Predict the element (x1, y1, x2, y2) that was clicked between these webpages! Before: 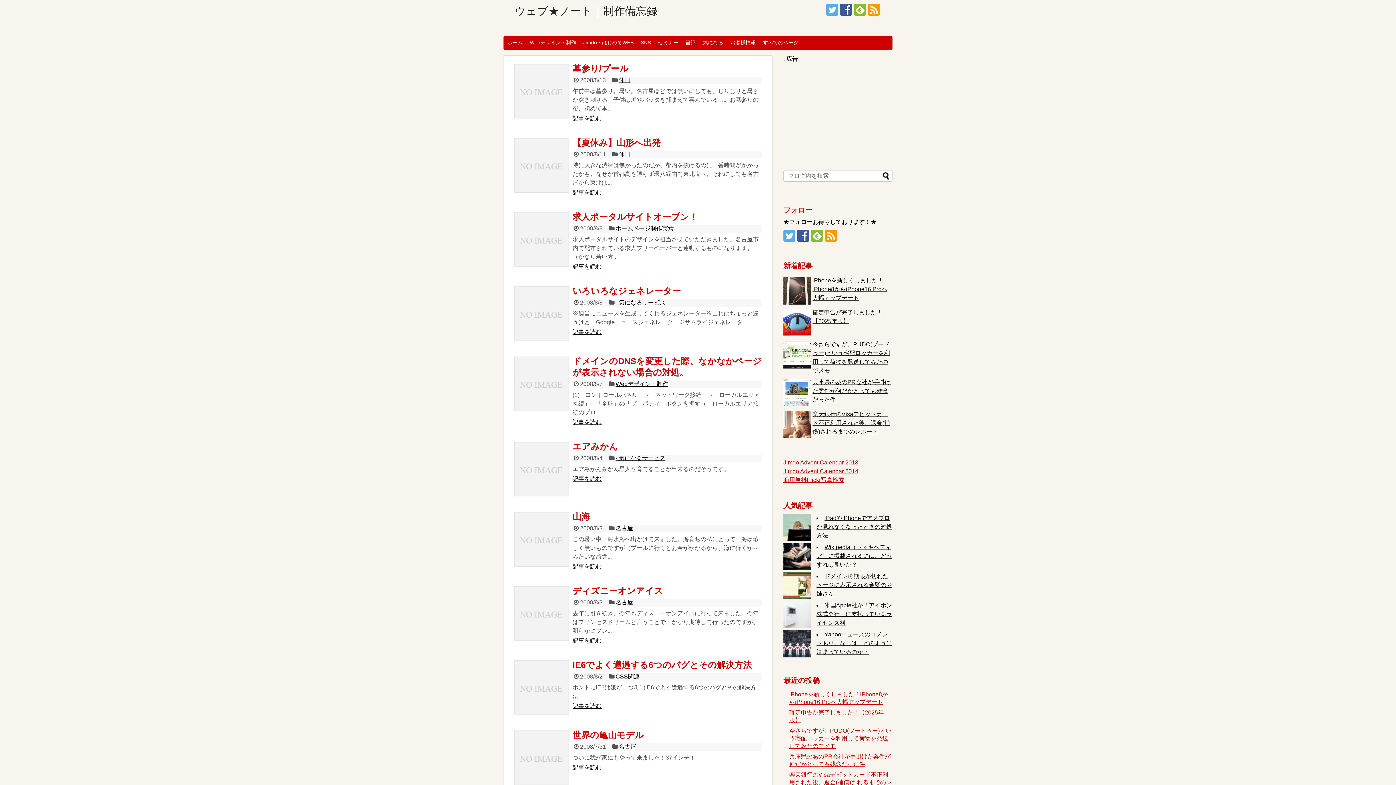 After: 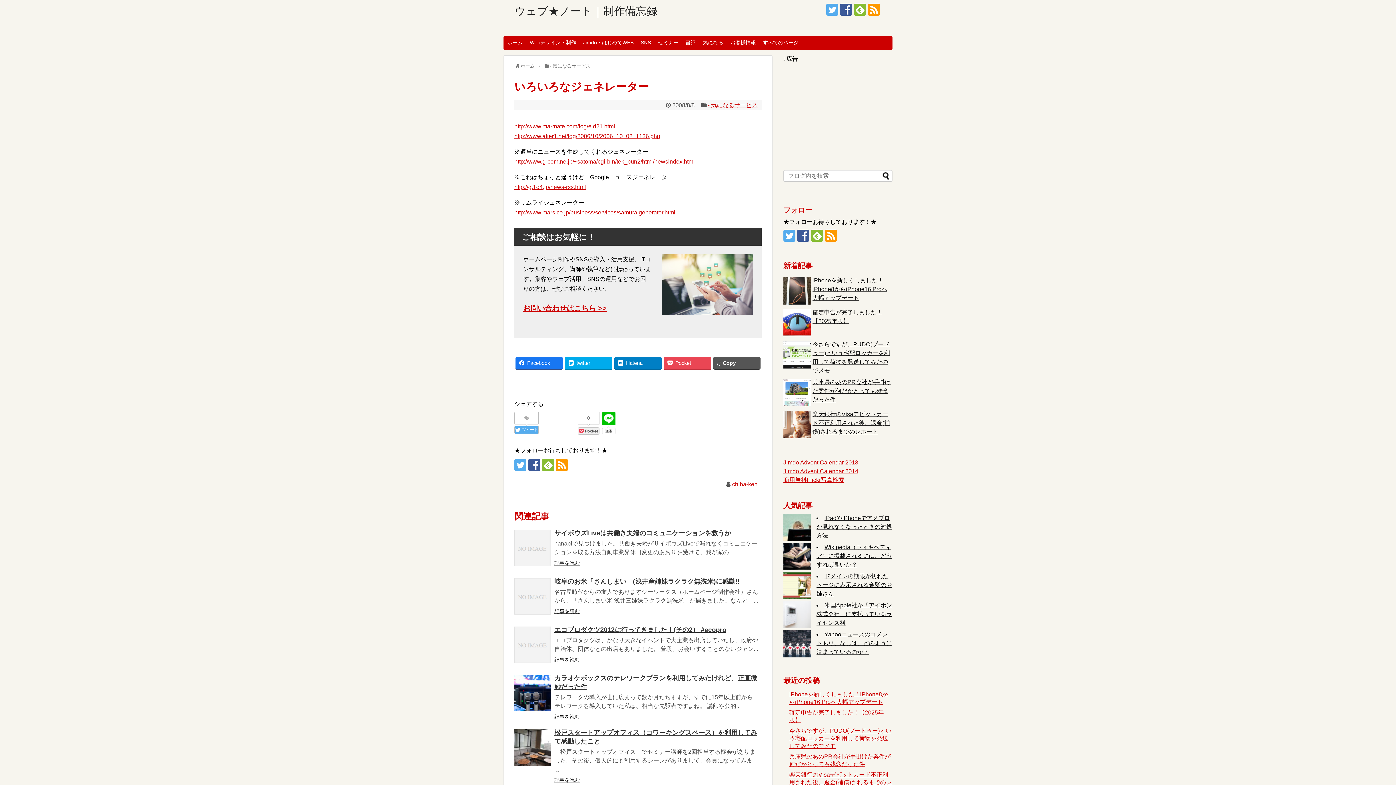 Action: bbox: (514, 286, 569, 341)